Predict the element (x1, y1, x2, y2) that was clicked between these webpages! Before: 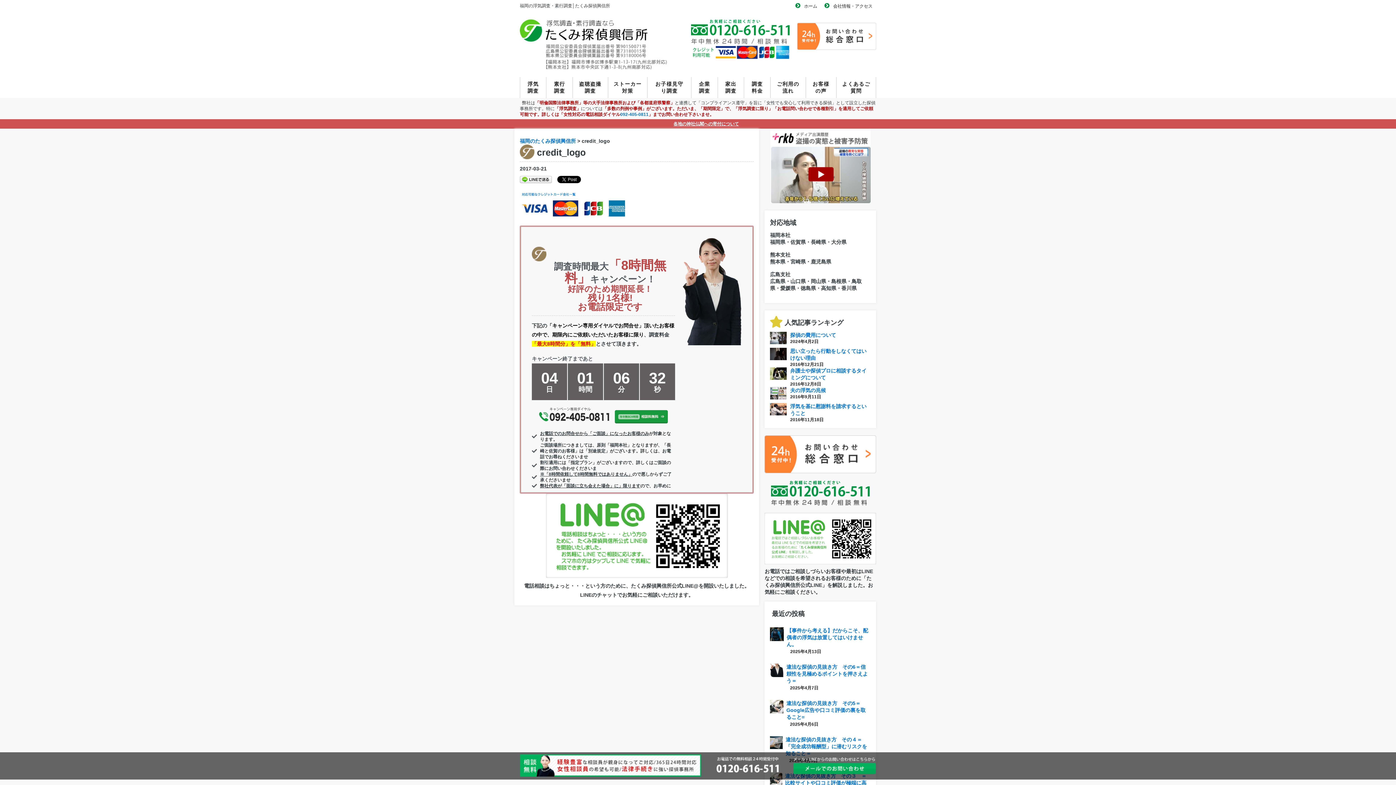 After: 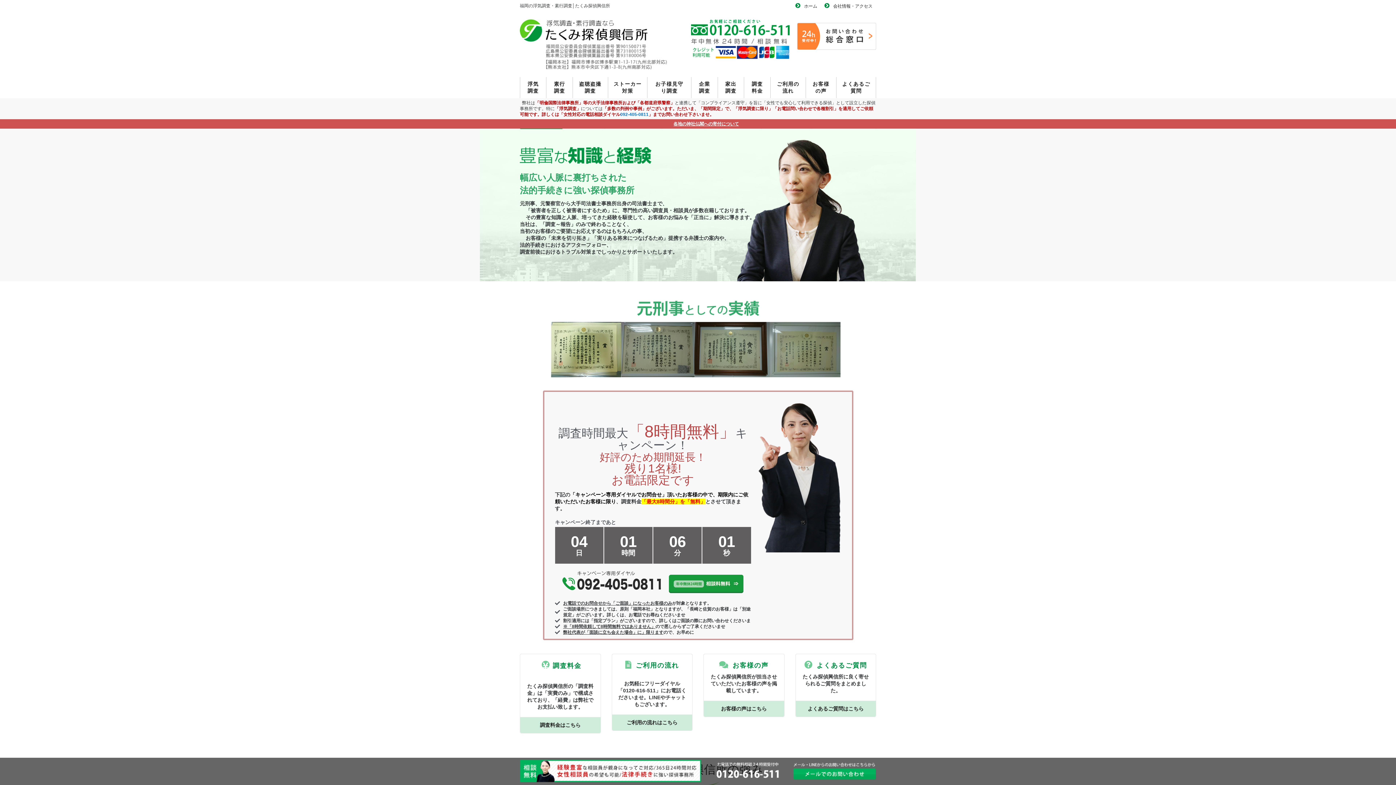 Action: bbox: (792, 0, 821, 12) label: ホーム